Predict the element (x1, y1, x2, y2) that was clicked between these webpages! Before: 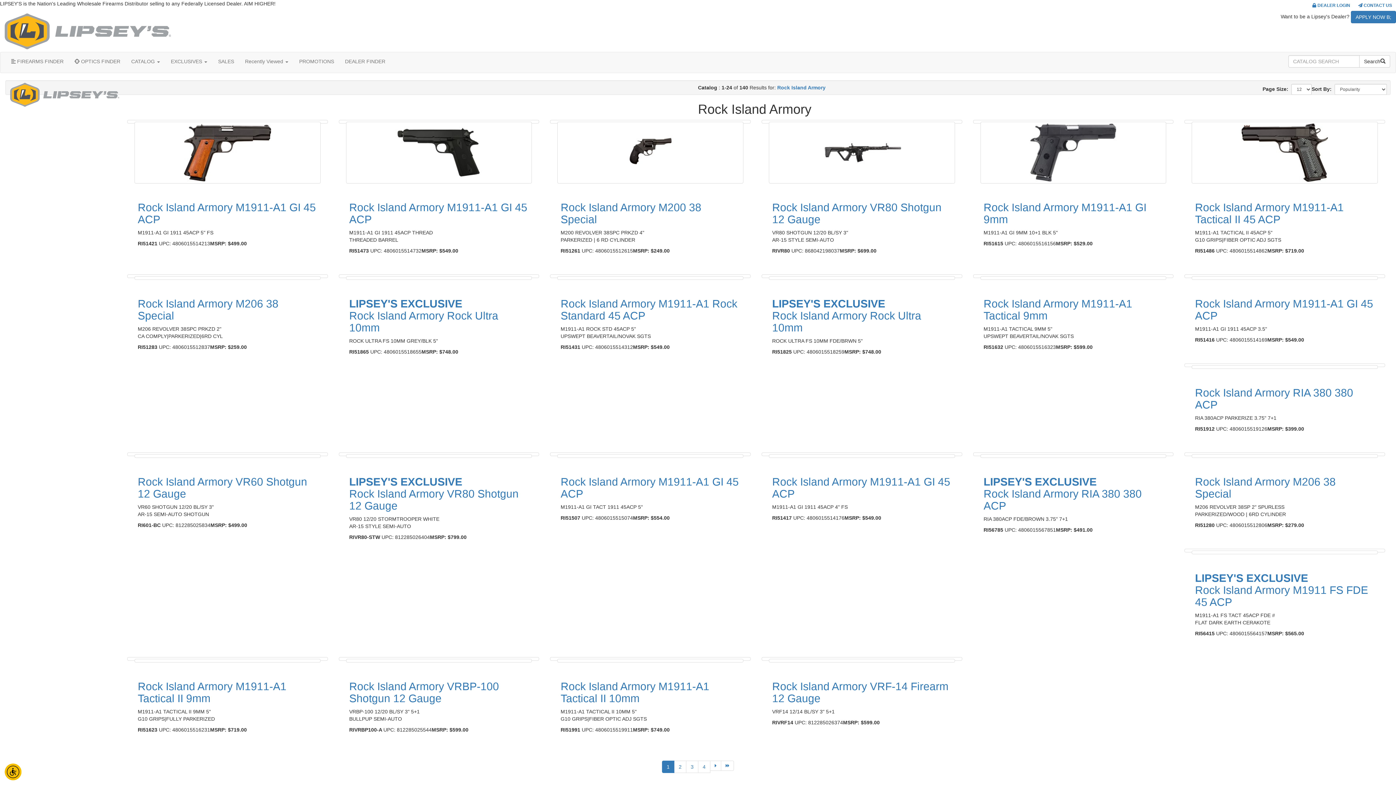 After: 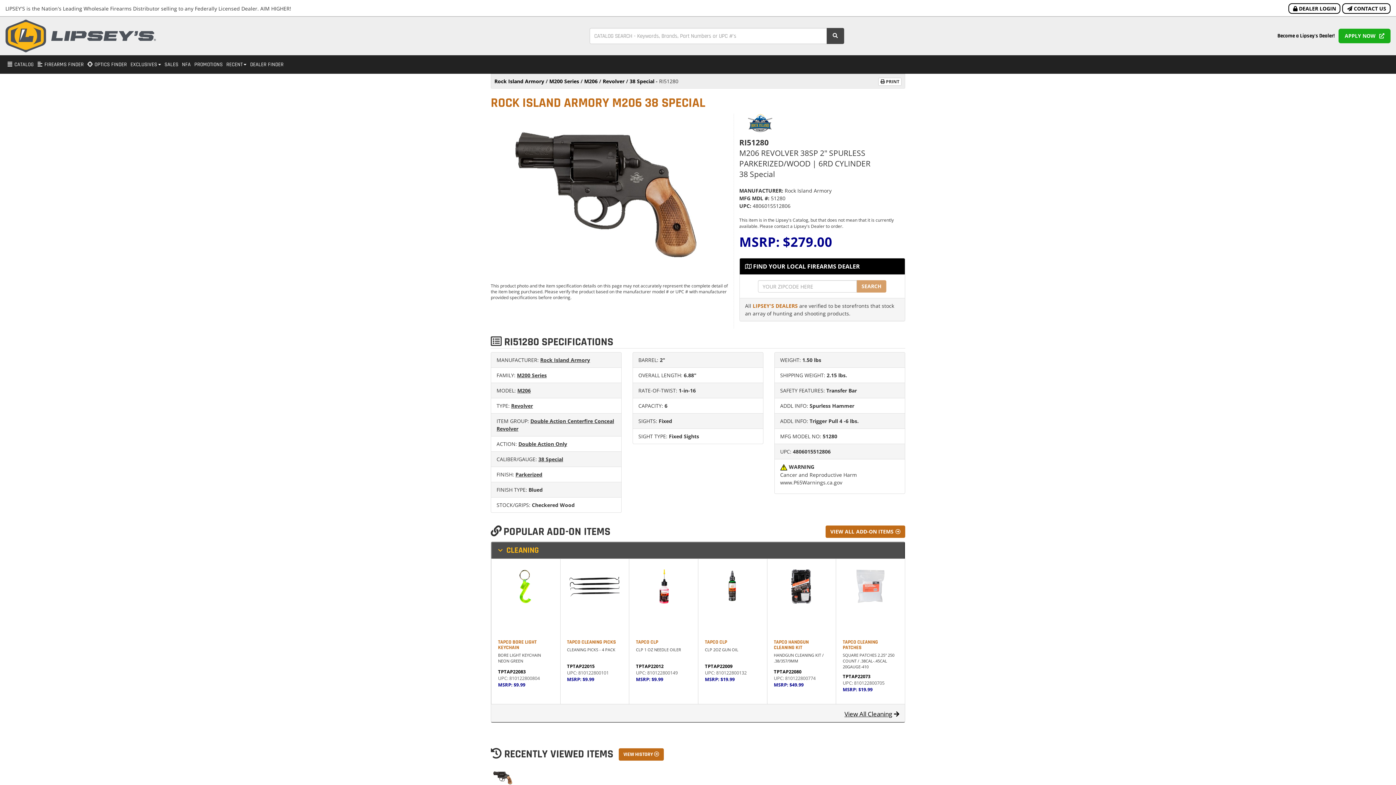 Action: bbox: (1195, 476, 1374, 500) label: Rock Island Armory M206 38 Special